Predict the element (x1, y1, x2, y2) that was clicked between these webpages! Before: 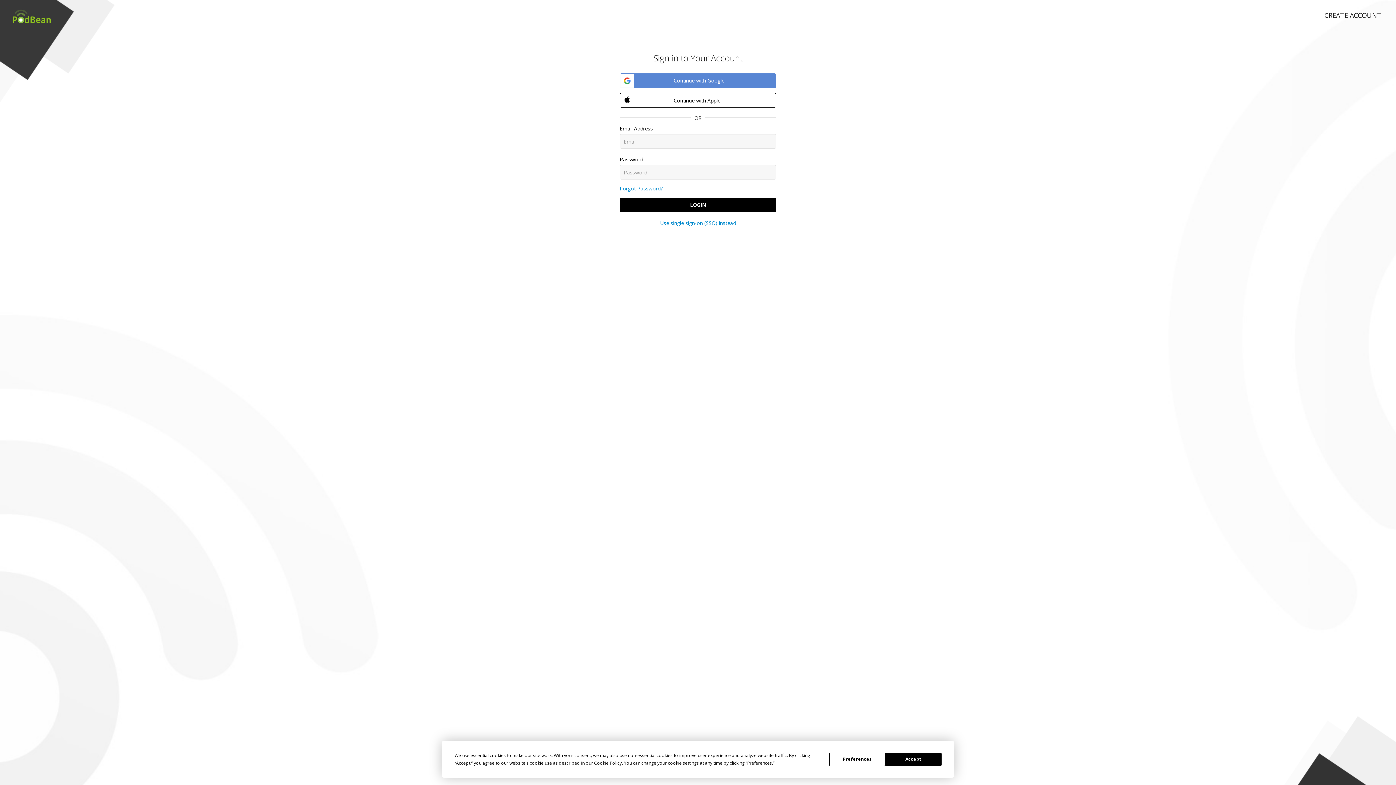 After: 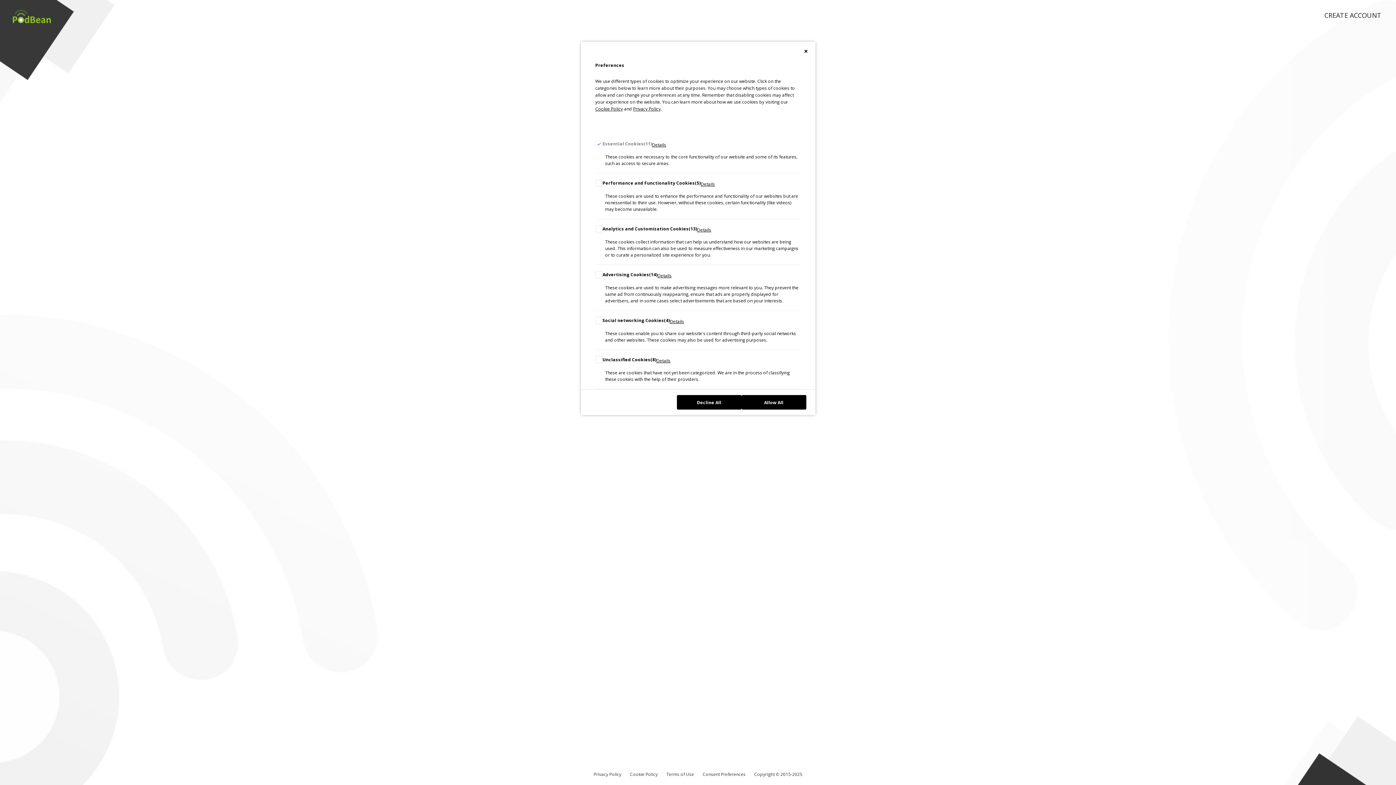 Action: label: Preferences bbox: (829, 752, 885, 766)